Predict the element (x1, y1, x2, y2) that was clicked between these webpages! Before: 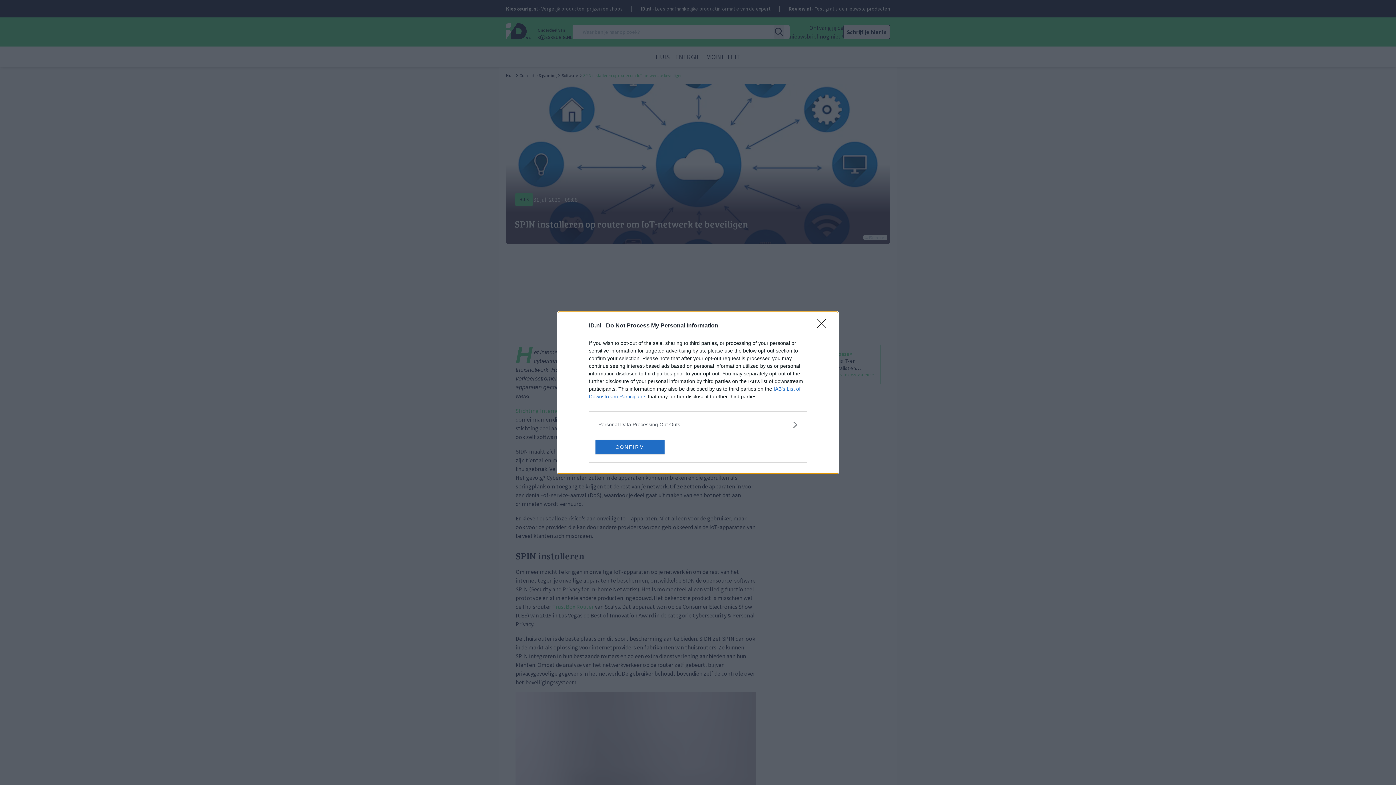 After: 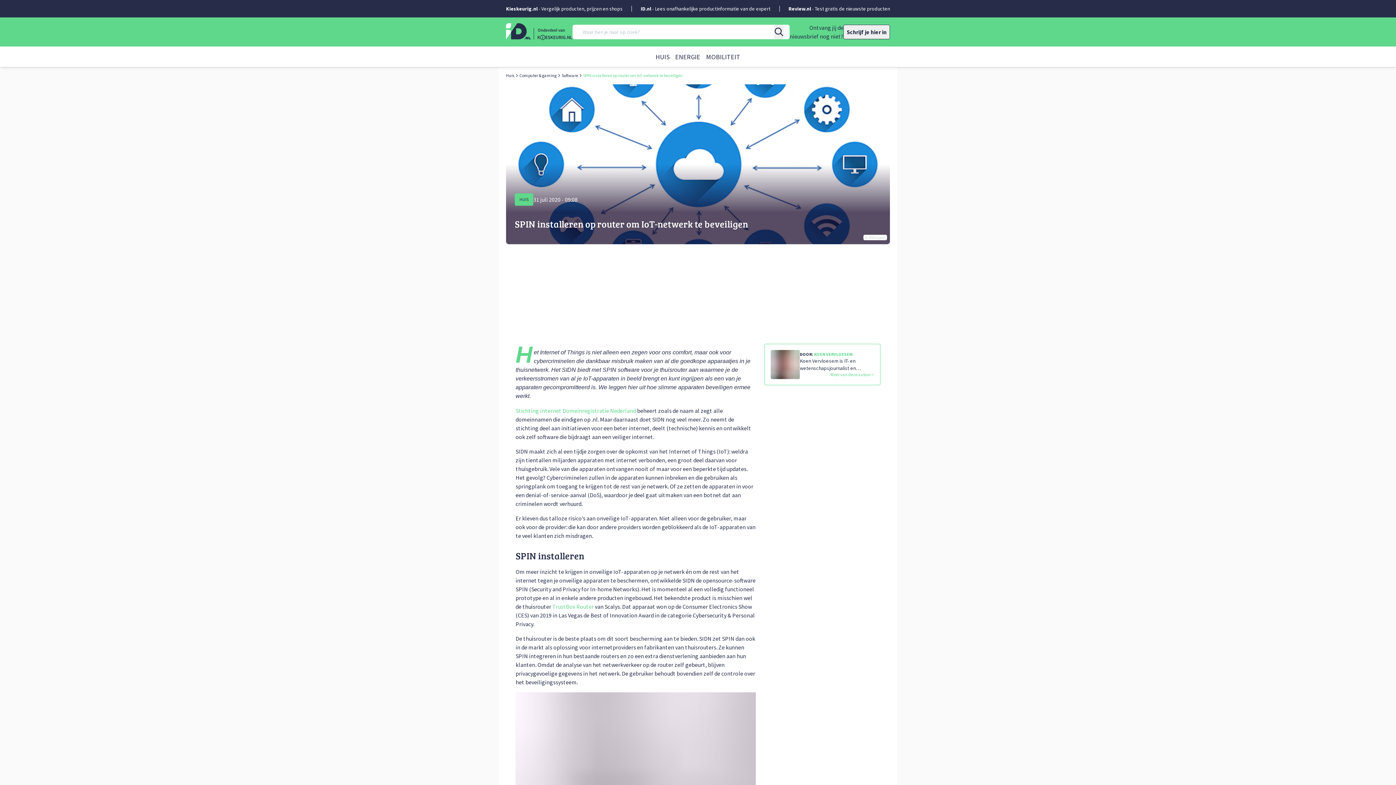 Action: bbox: (817, 319, 830, 332) label: Close